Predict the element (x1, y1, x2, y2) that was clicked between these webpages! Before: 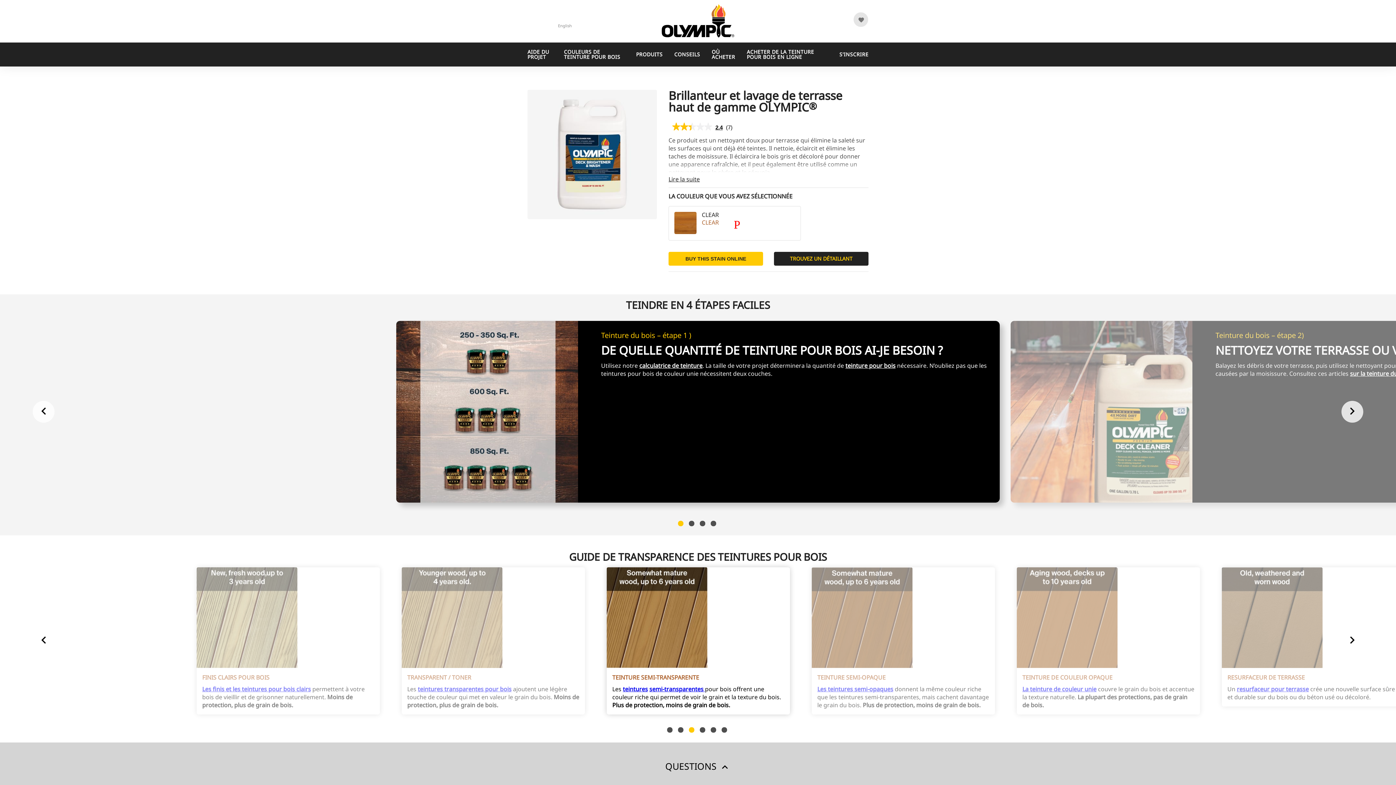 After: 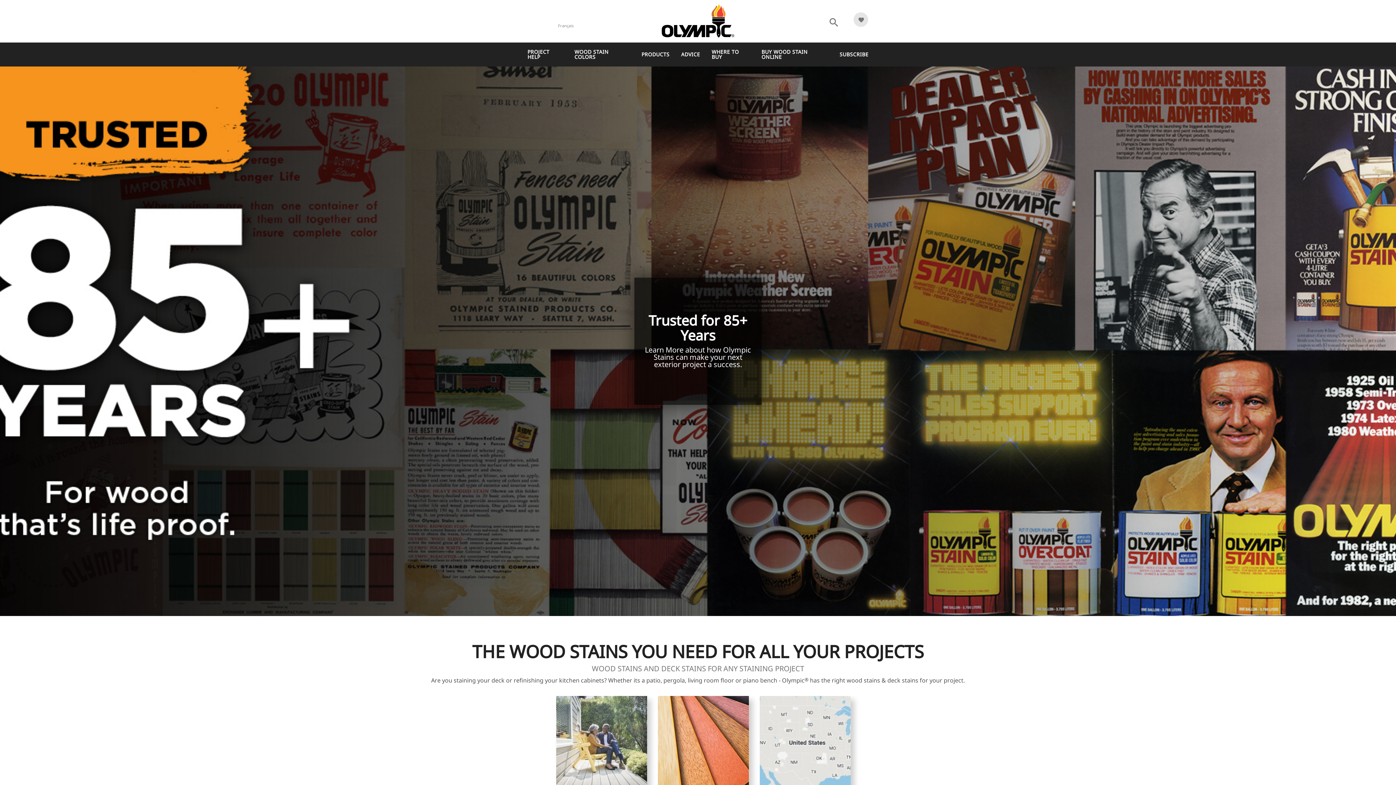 Action: bbox: (1350, 369, 1411, 377) label: sur la teinture du bois